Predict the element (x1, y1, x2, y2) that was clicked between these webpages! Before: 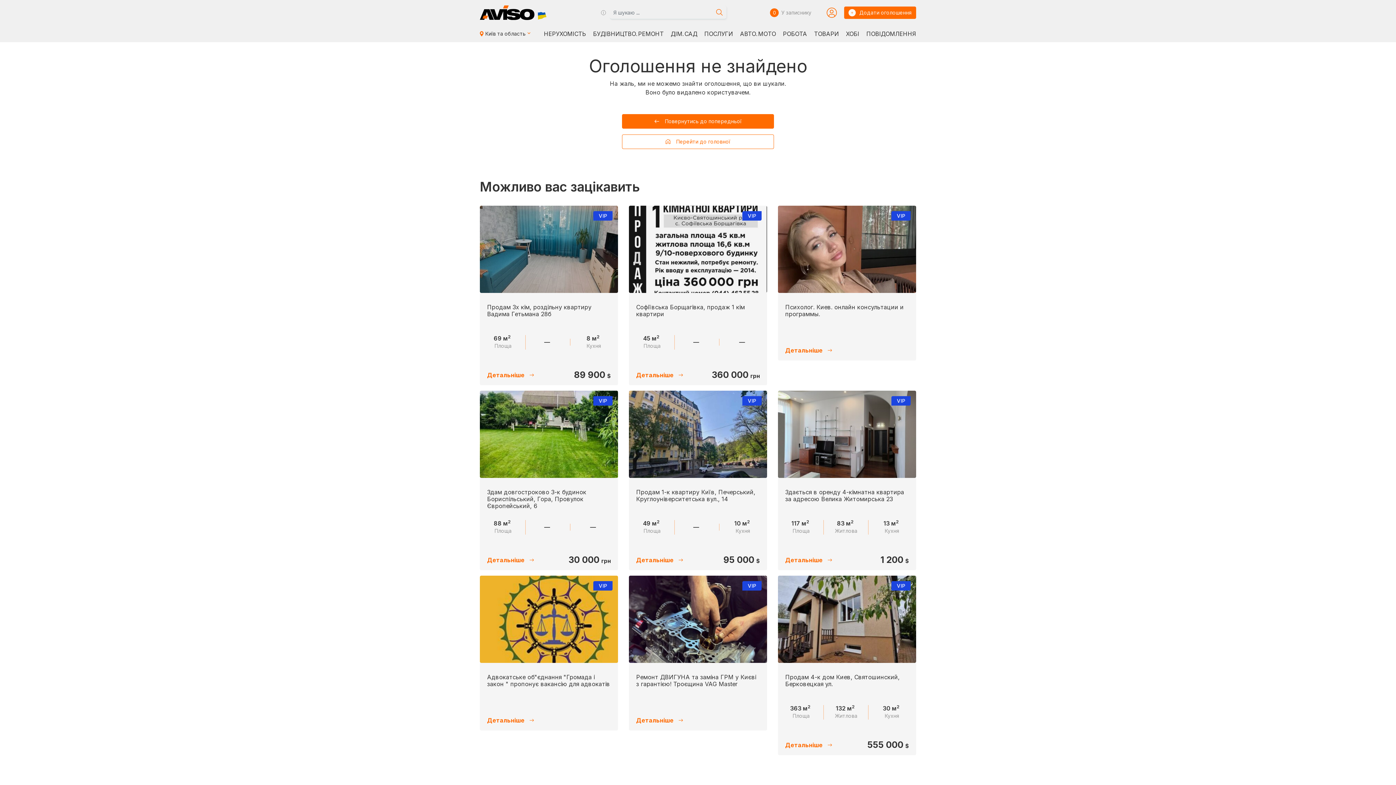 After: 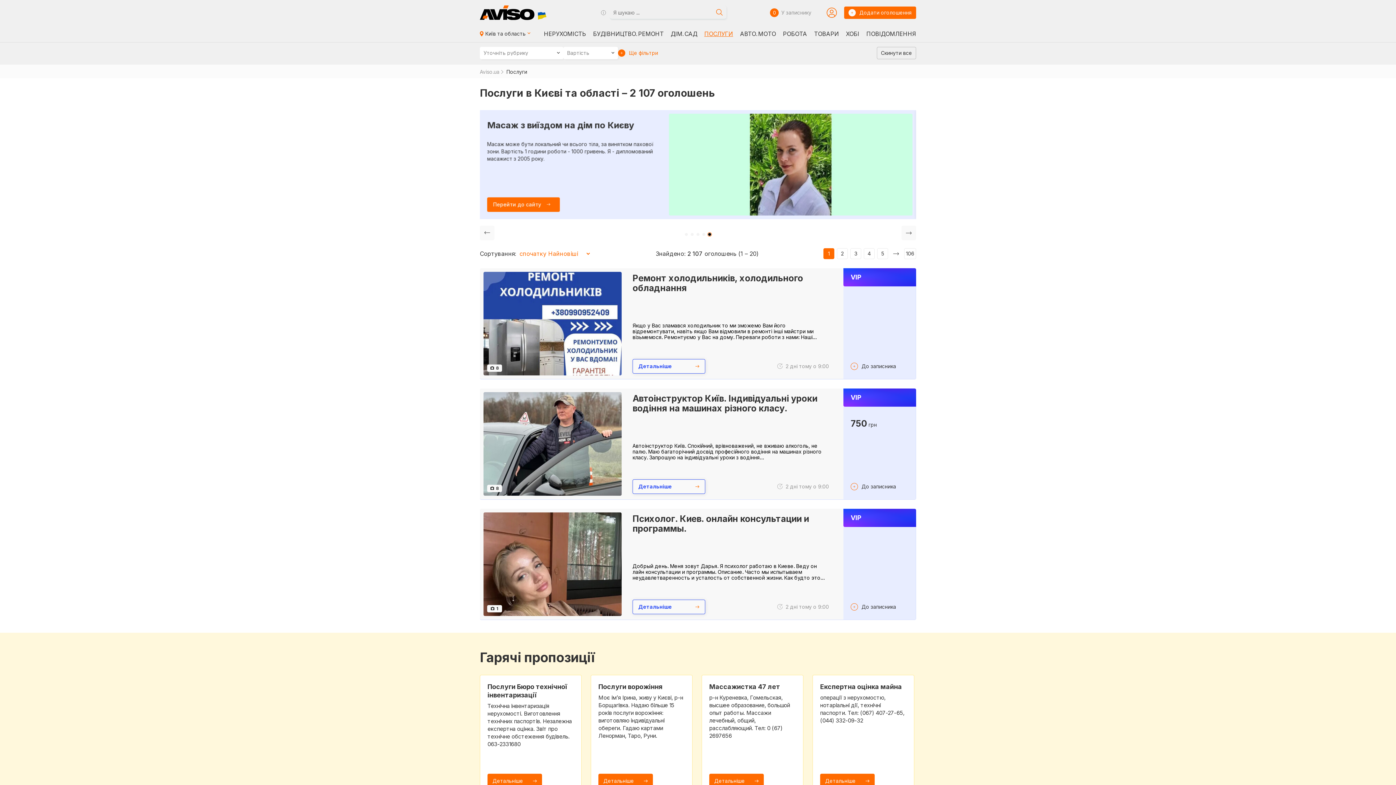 Action: bbox: (704, 30, 733, 36) label: ПОСЛУГИ